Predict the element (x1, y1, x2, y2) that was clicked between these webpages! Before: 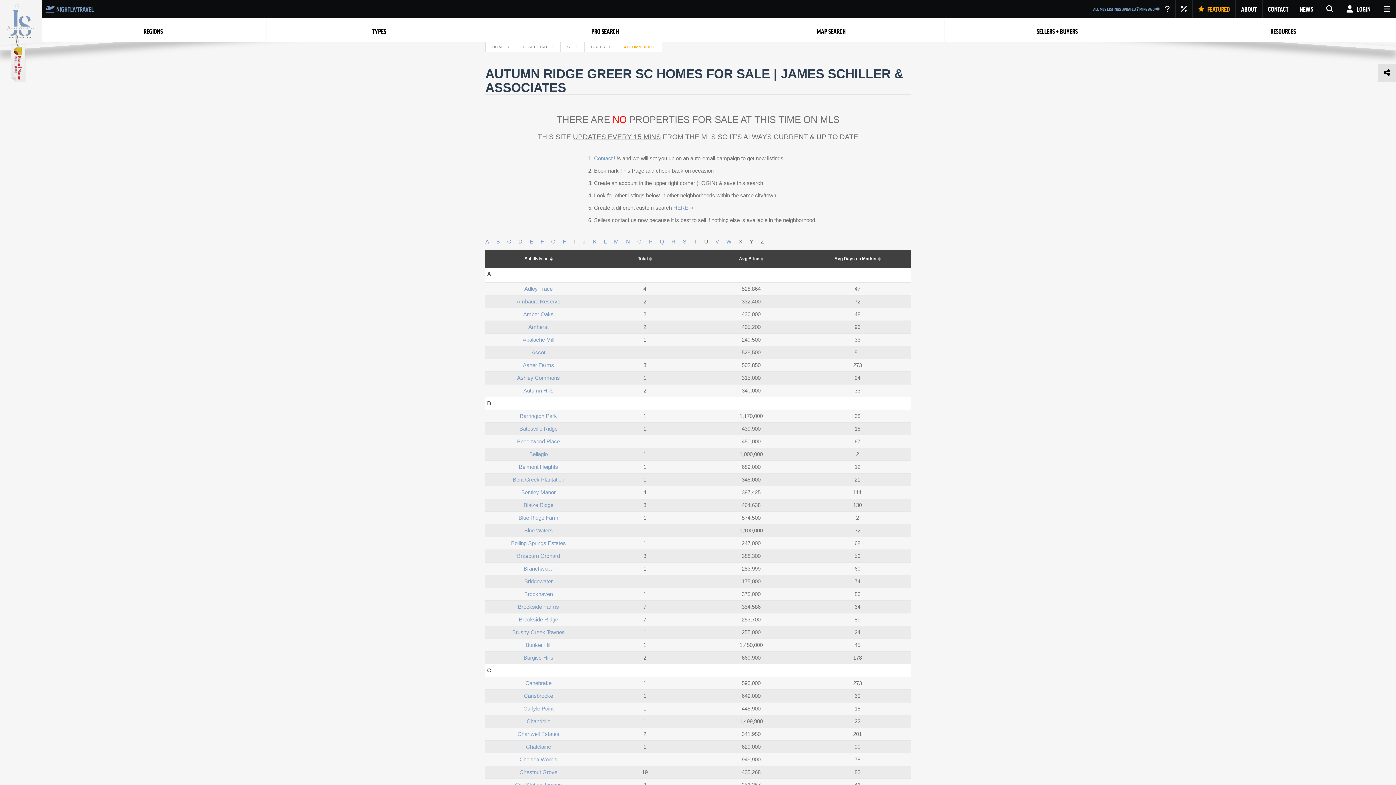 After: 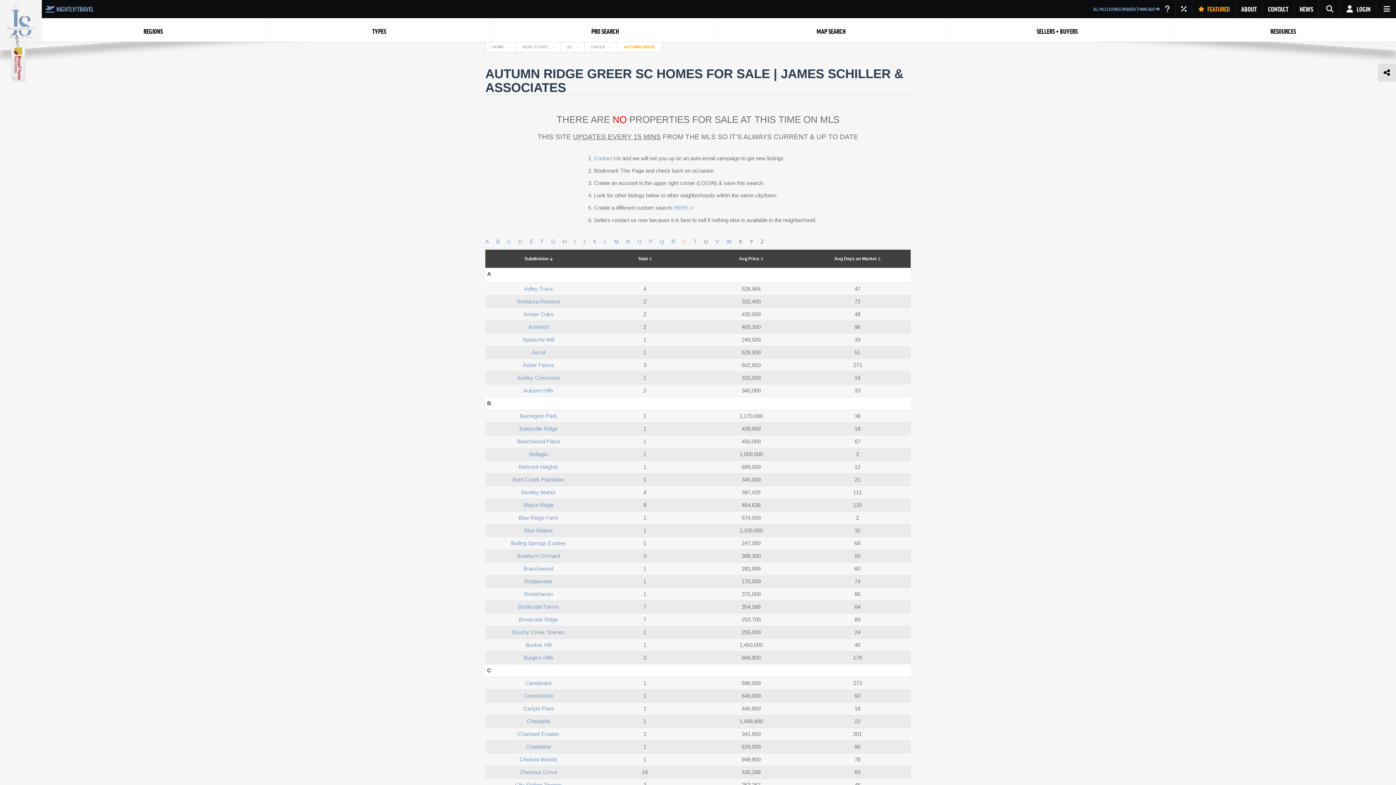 Action: label: S bbox: (679, 238, 690, 244)